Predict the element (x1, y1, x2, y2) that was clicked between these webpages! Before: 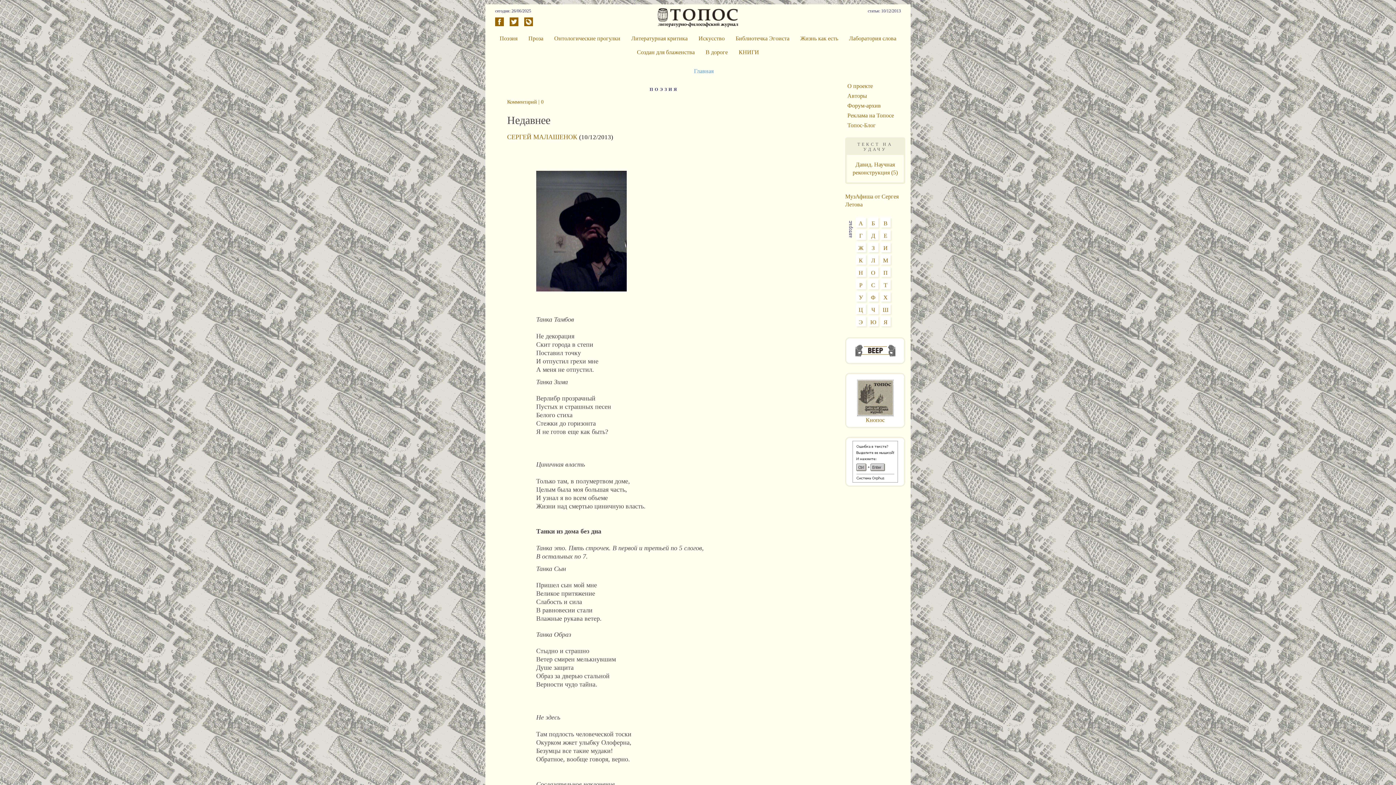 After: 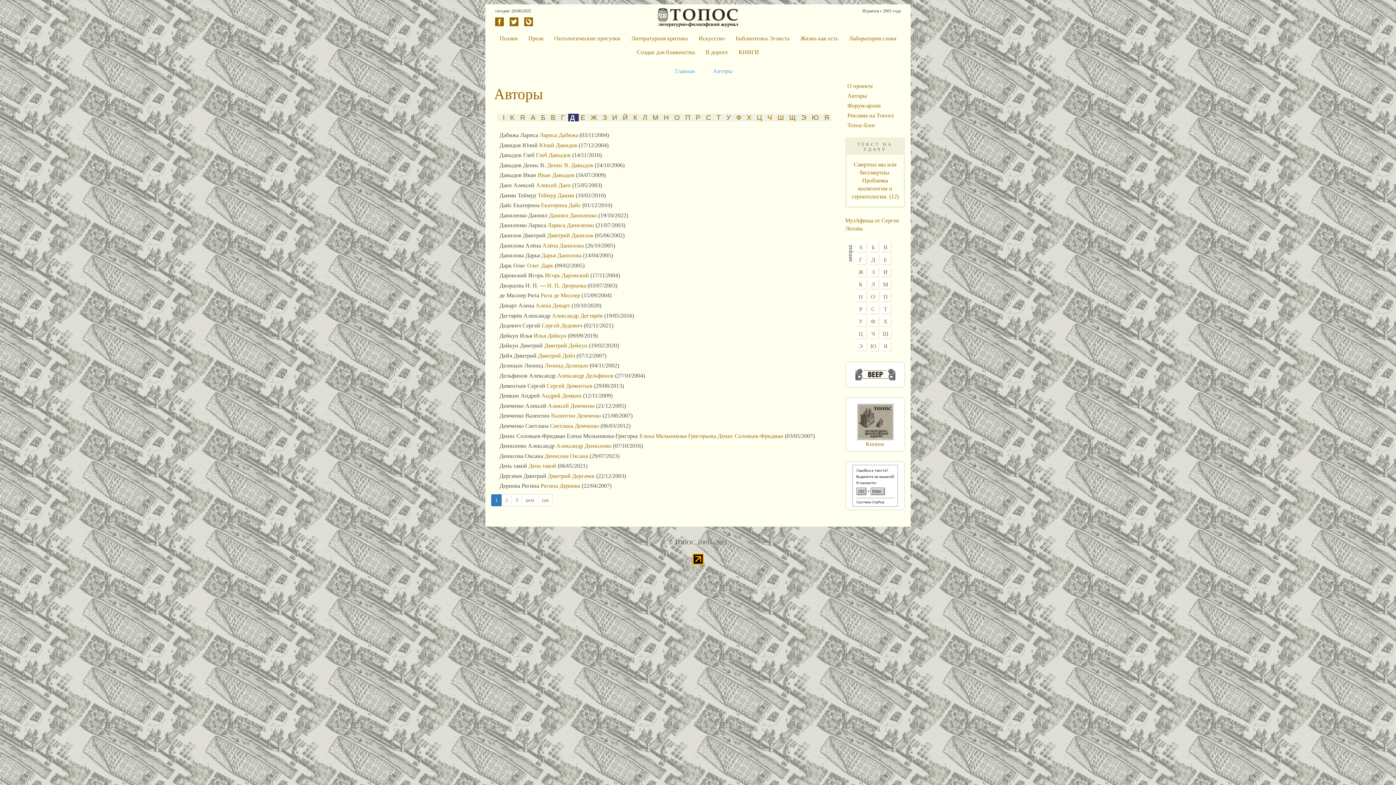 Action: bbox: (871, 232, 875, 238) label: Д